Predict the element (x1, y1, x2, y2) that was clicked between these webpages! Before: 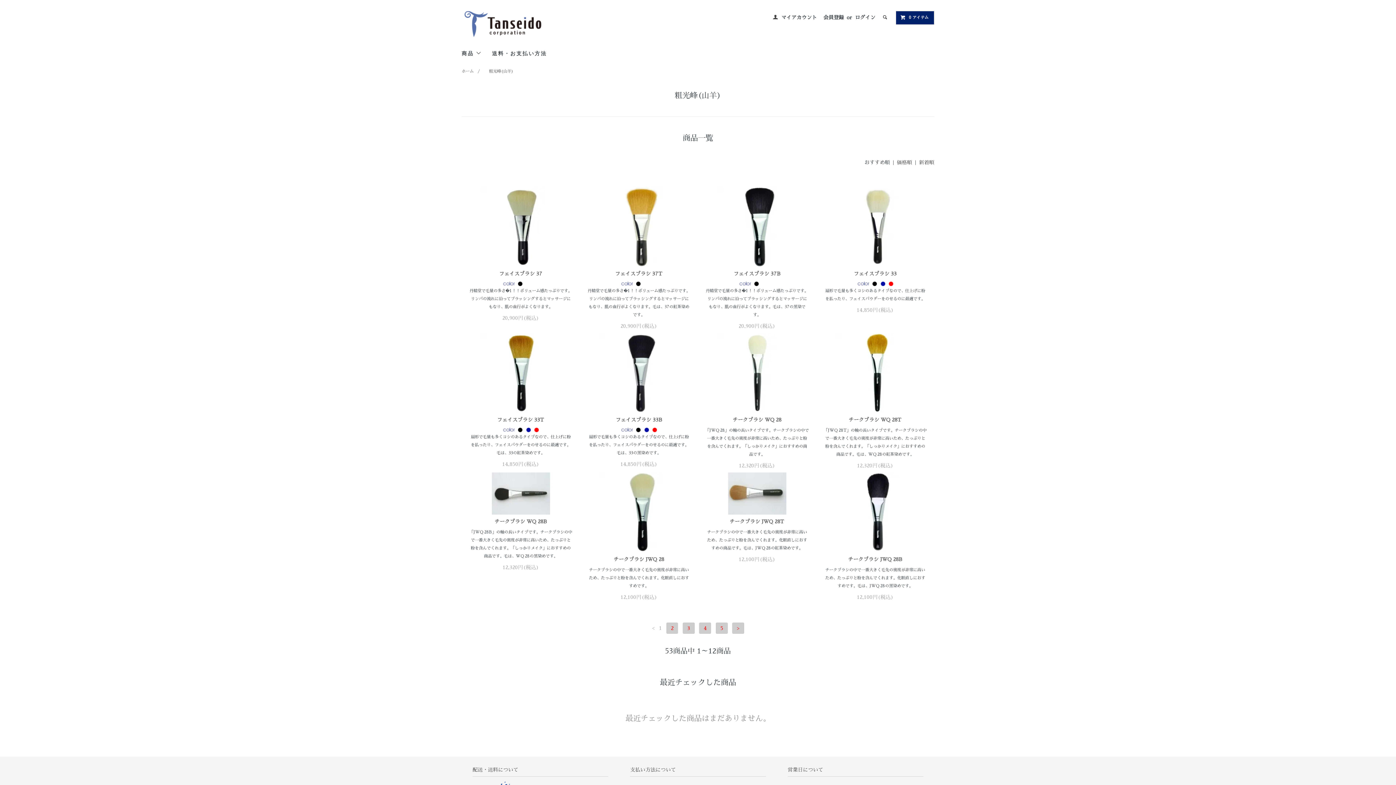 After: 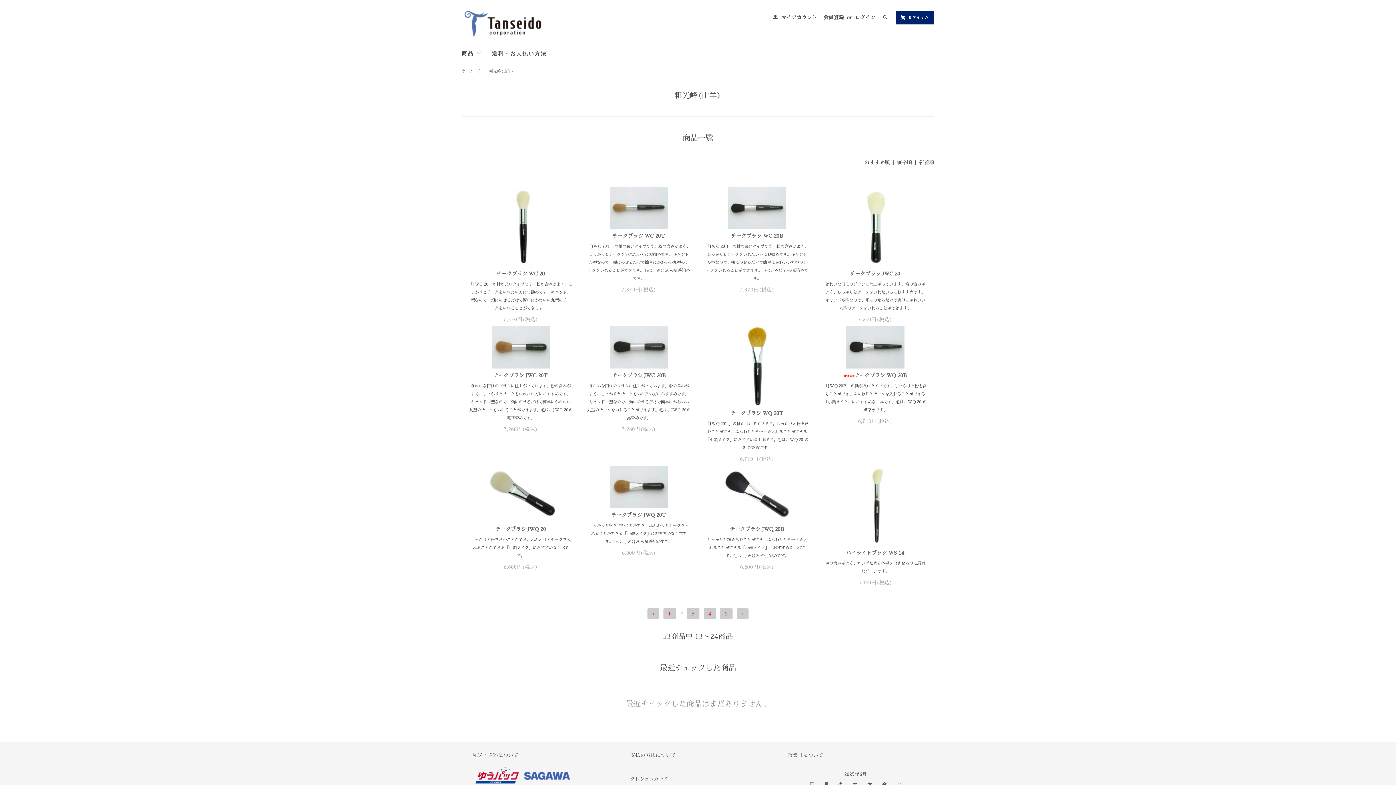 Action: label: > bbox: (732, 622, 744, 634)